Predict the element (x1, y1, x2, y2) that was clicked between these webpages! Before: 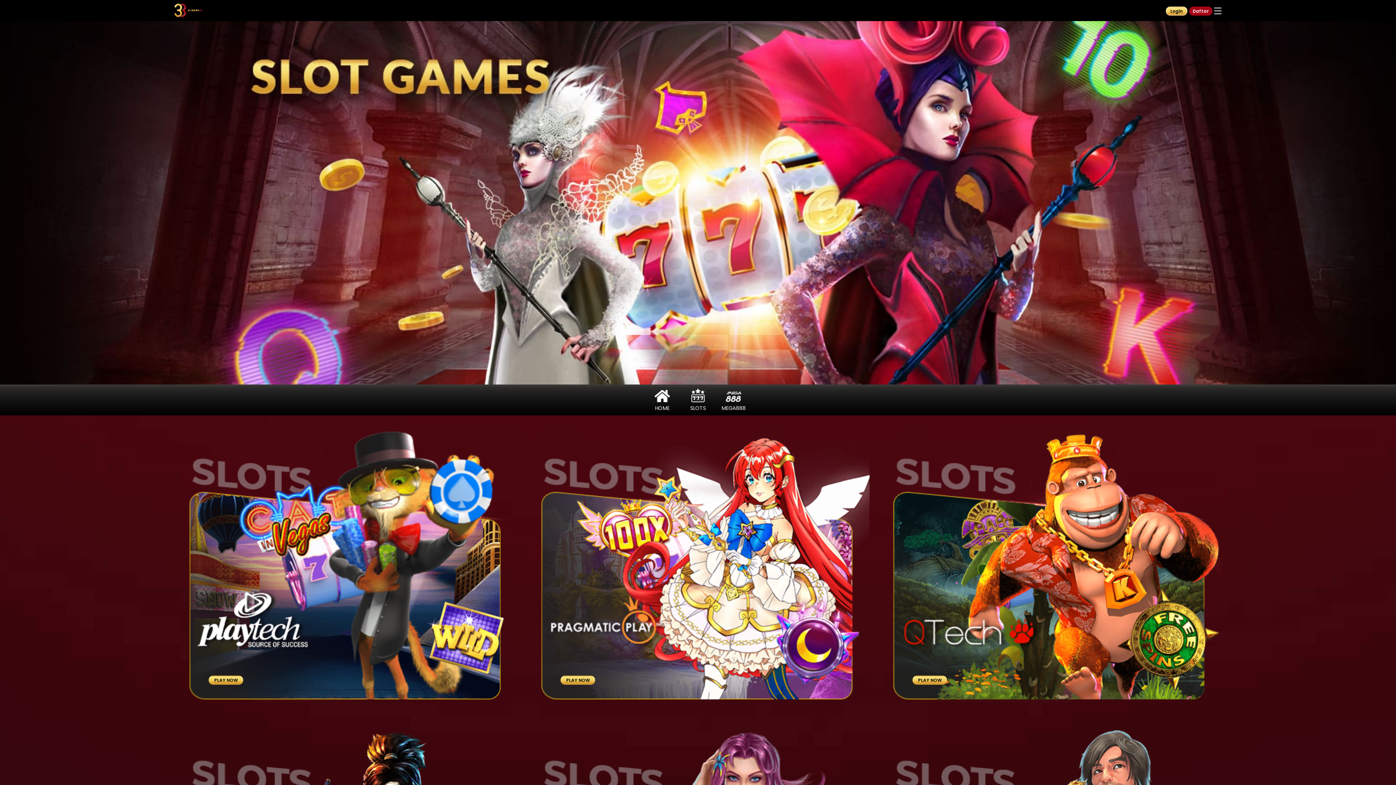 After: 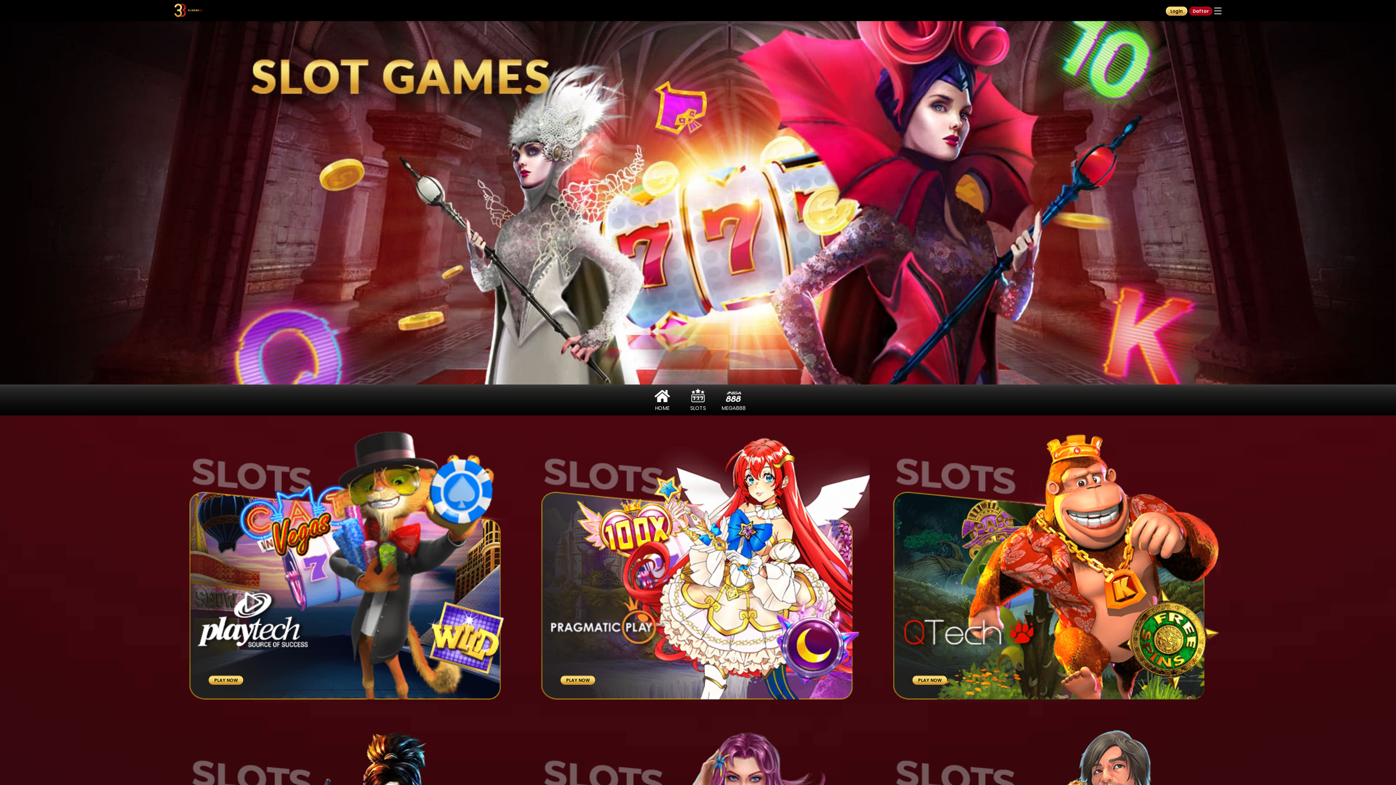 Action: label: HOME bbox: (646, 384, 678, 412)